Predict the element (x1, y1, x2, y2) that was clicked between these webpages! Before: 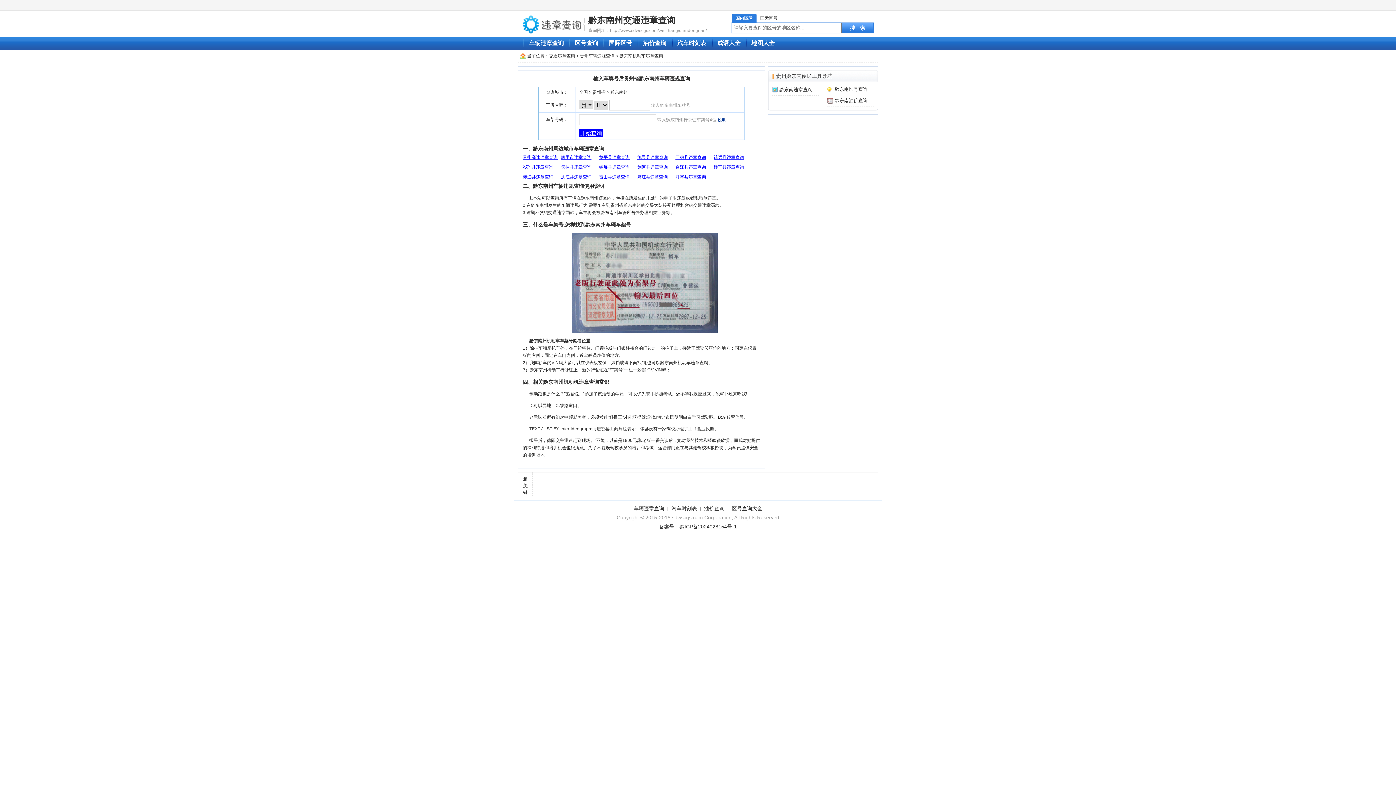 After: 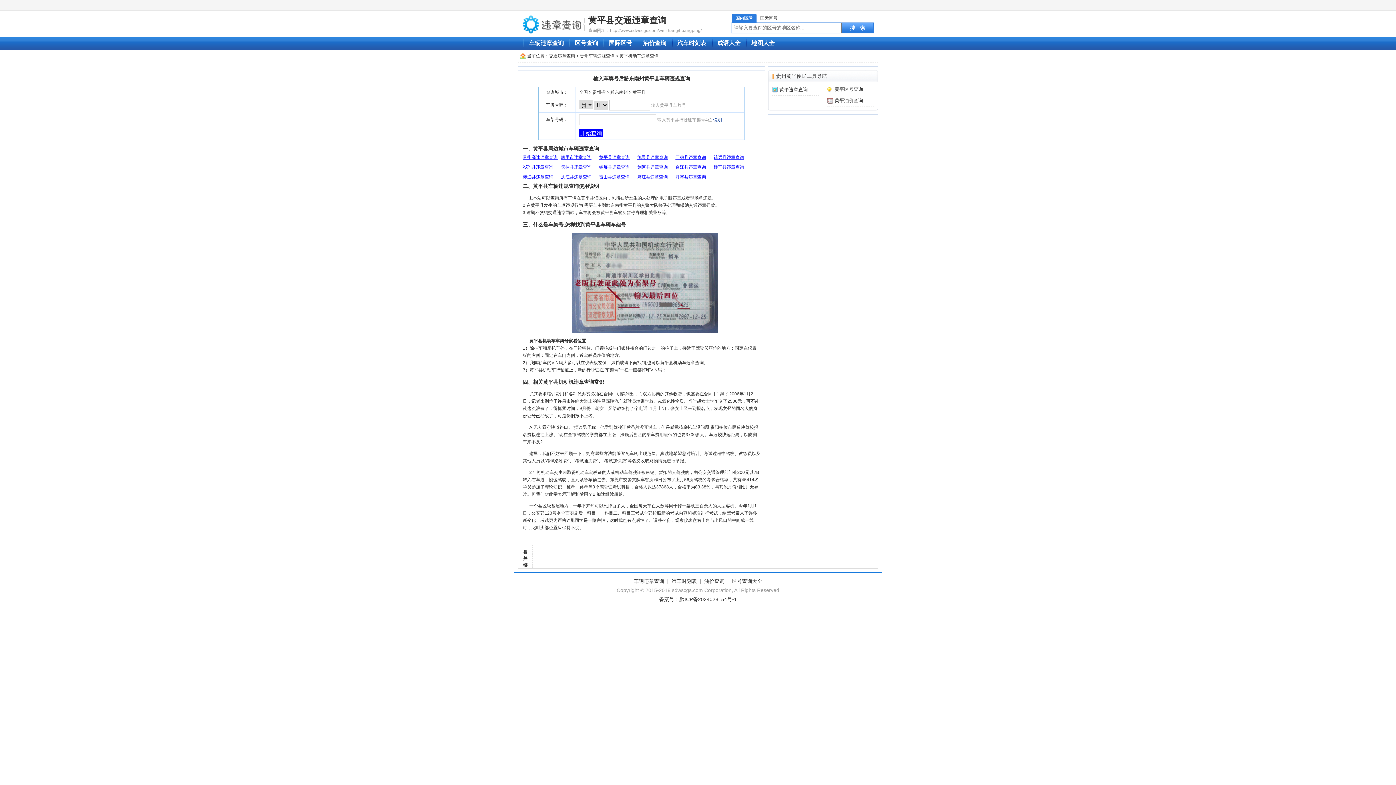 Action: label: 黄平县违章查询 bbox: (599, 154, 629, 160)